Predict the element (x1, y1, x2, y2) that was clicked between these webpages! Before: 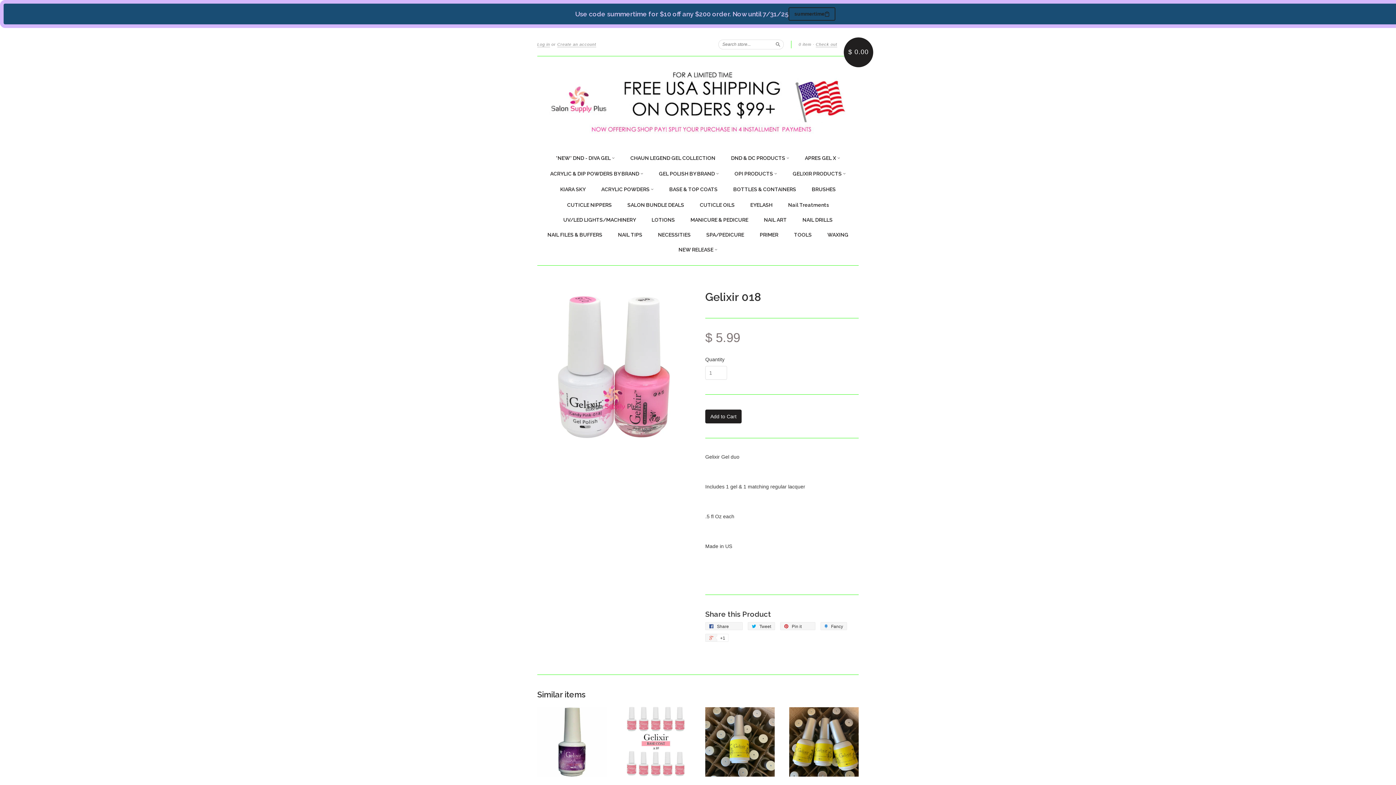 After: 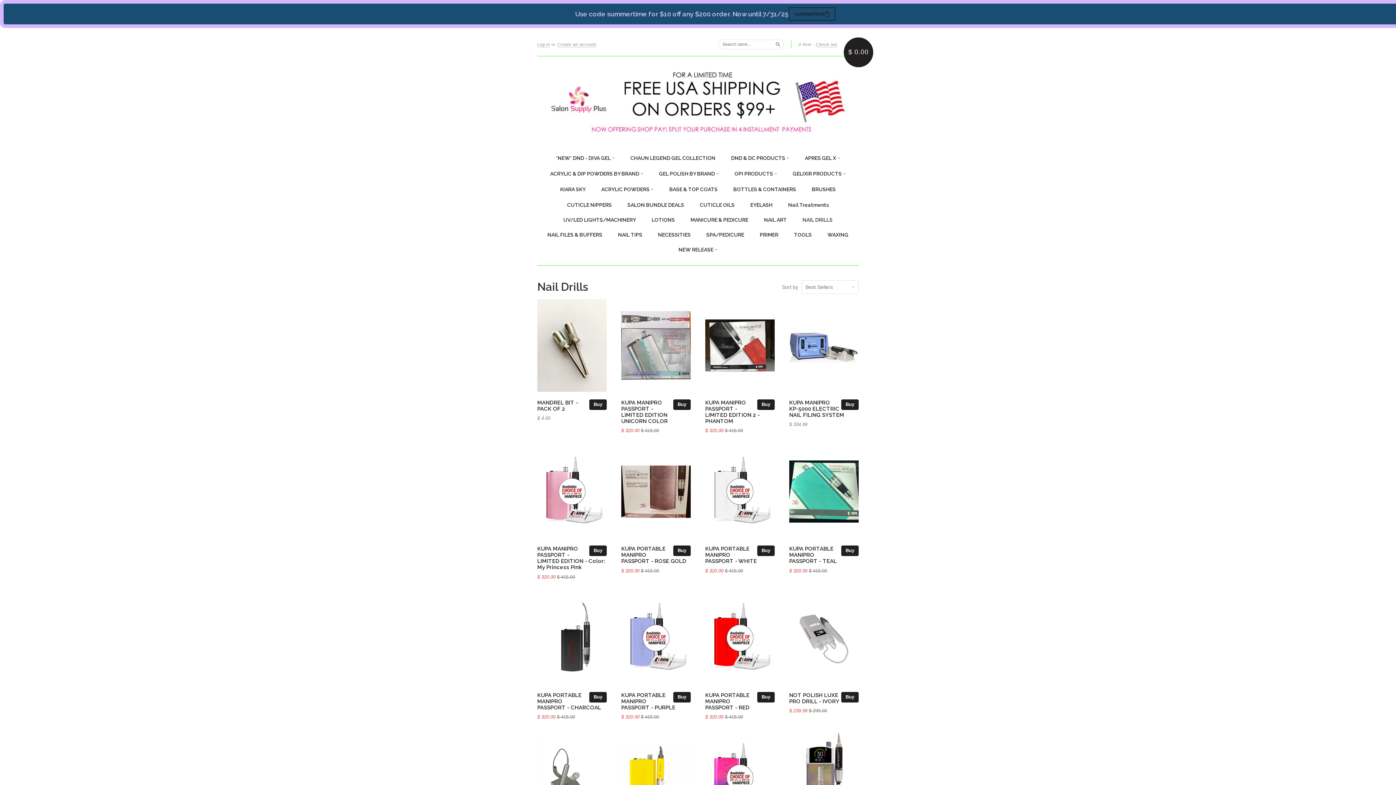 Action: bbox: (802, 216, 832, 224) label: NAIL DRILLS